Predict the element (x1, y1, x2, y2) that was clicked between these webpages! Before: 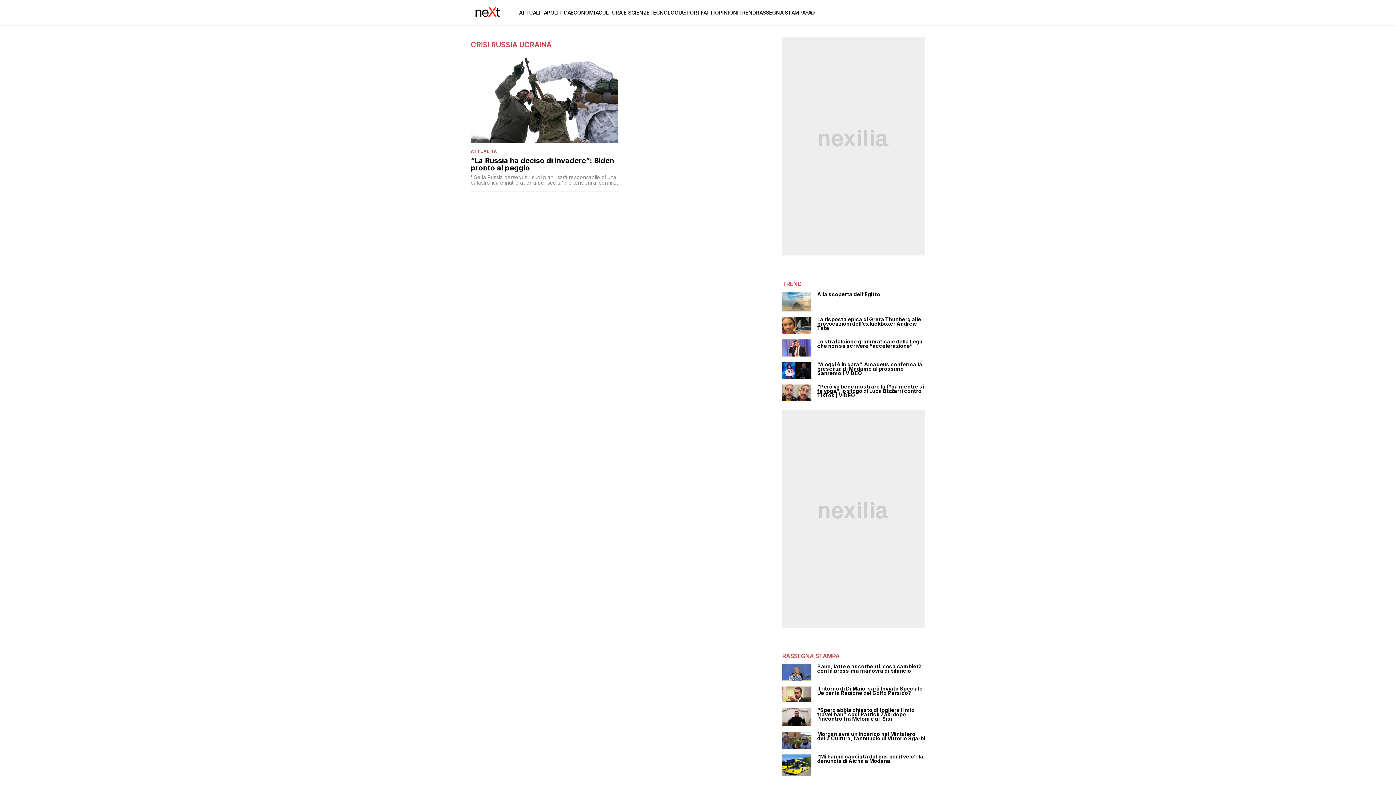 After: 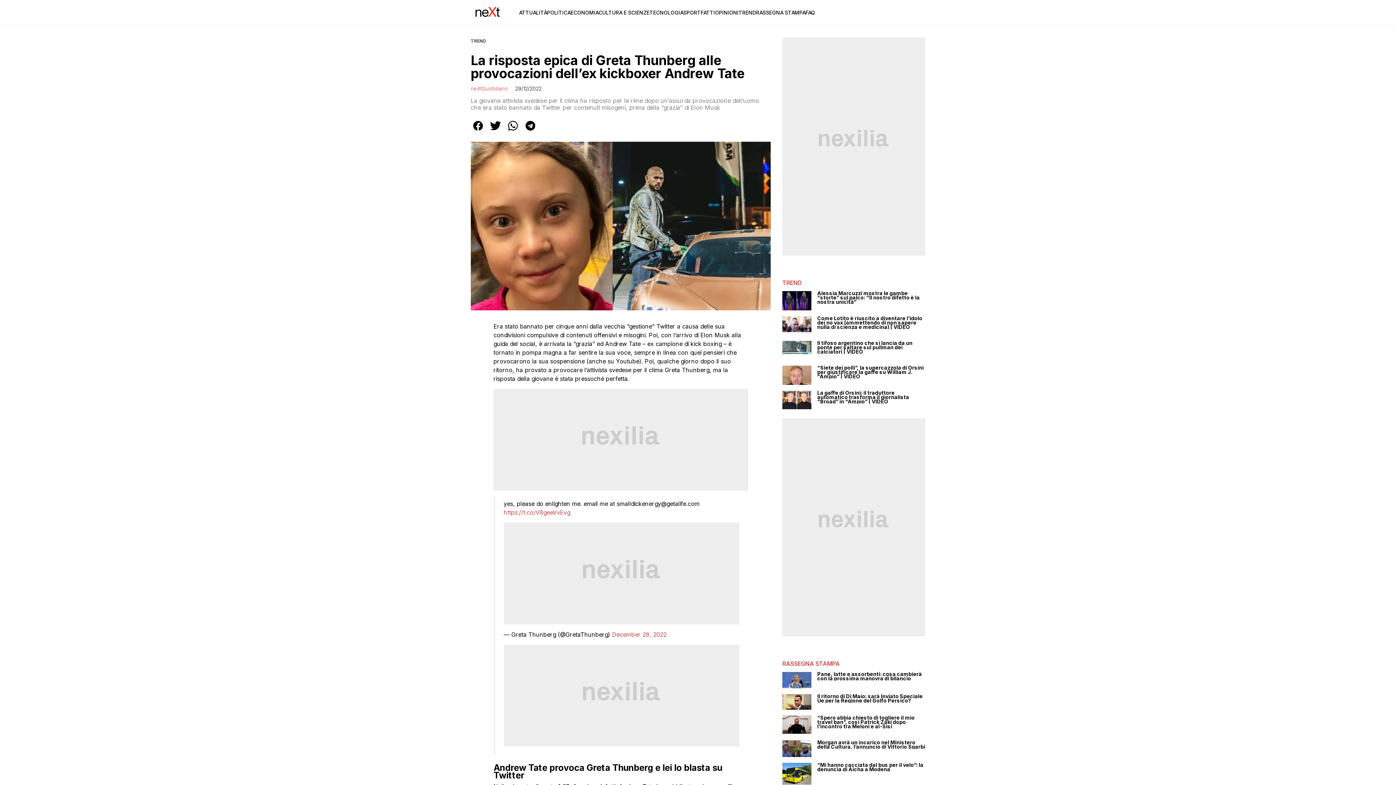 Action: bbox: (782, 317, 811, 333)